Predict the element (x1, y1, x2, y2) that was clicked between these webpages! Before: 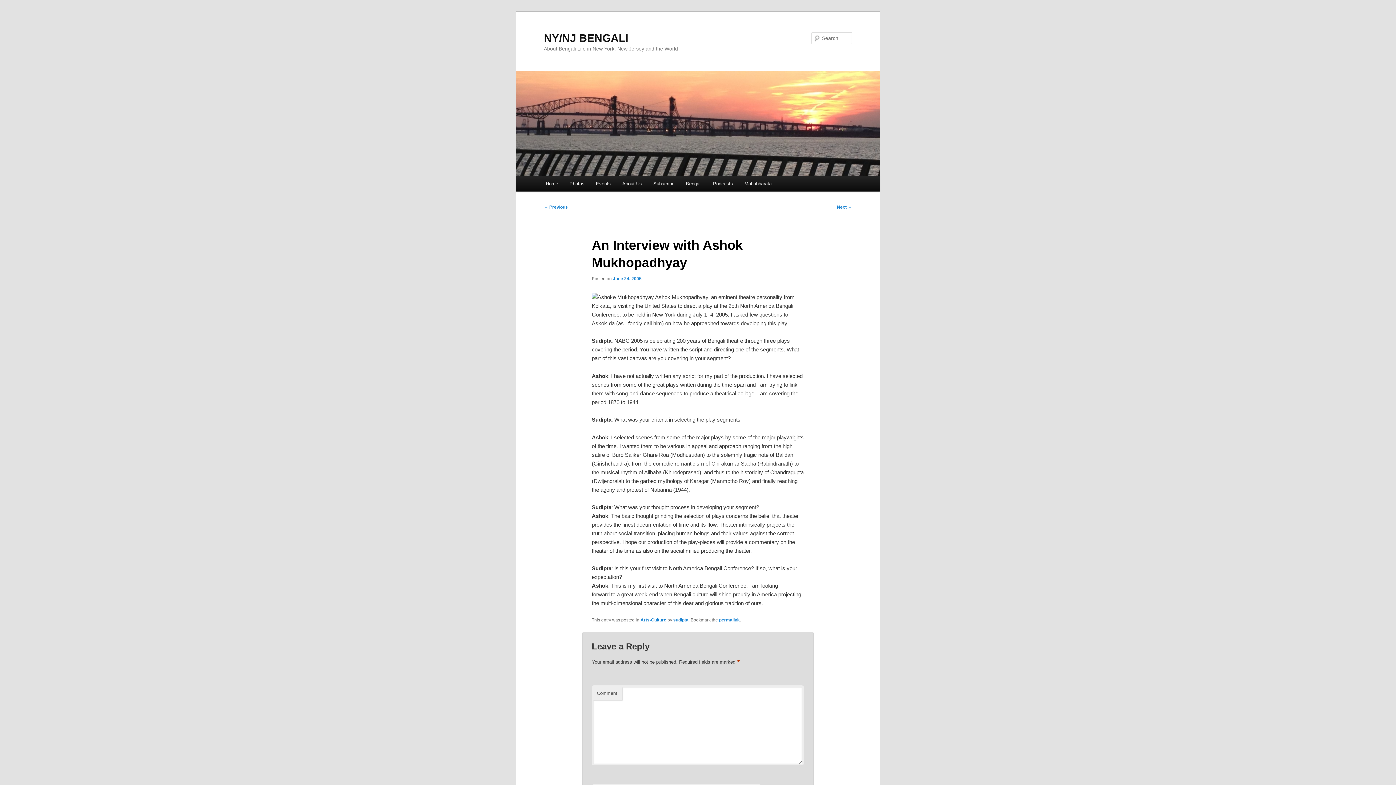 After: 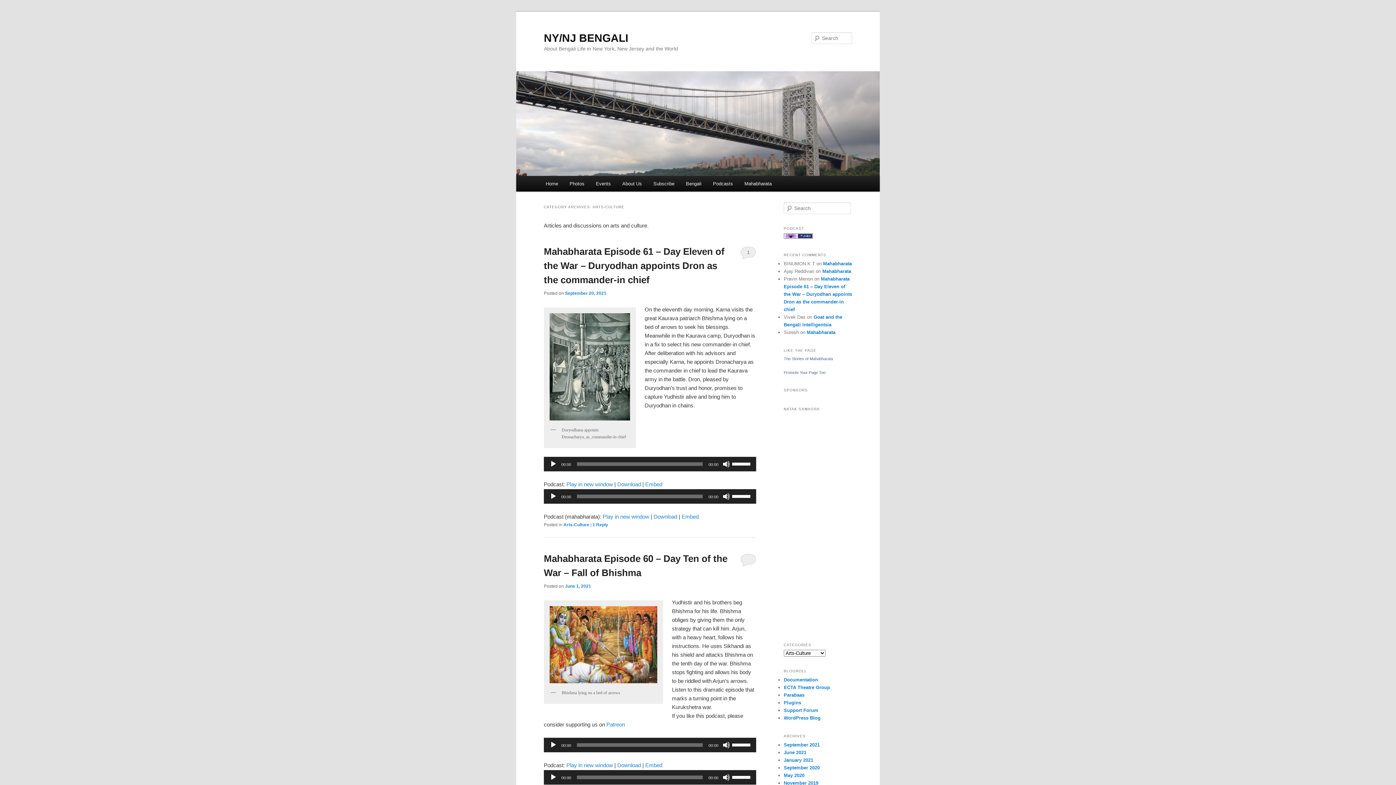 Action: label: Arts-Culture bbox: (640, 617, 666, 622)